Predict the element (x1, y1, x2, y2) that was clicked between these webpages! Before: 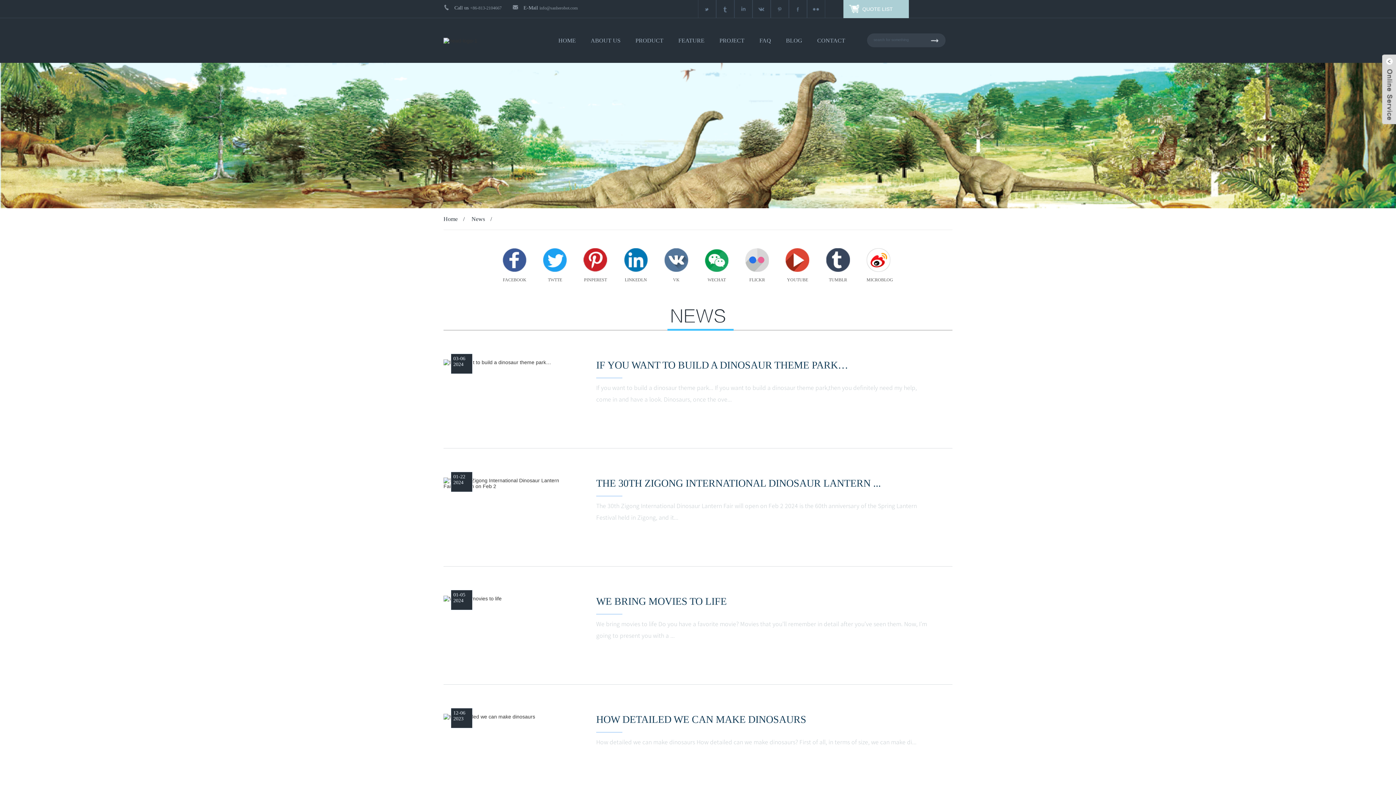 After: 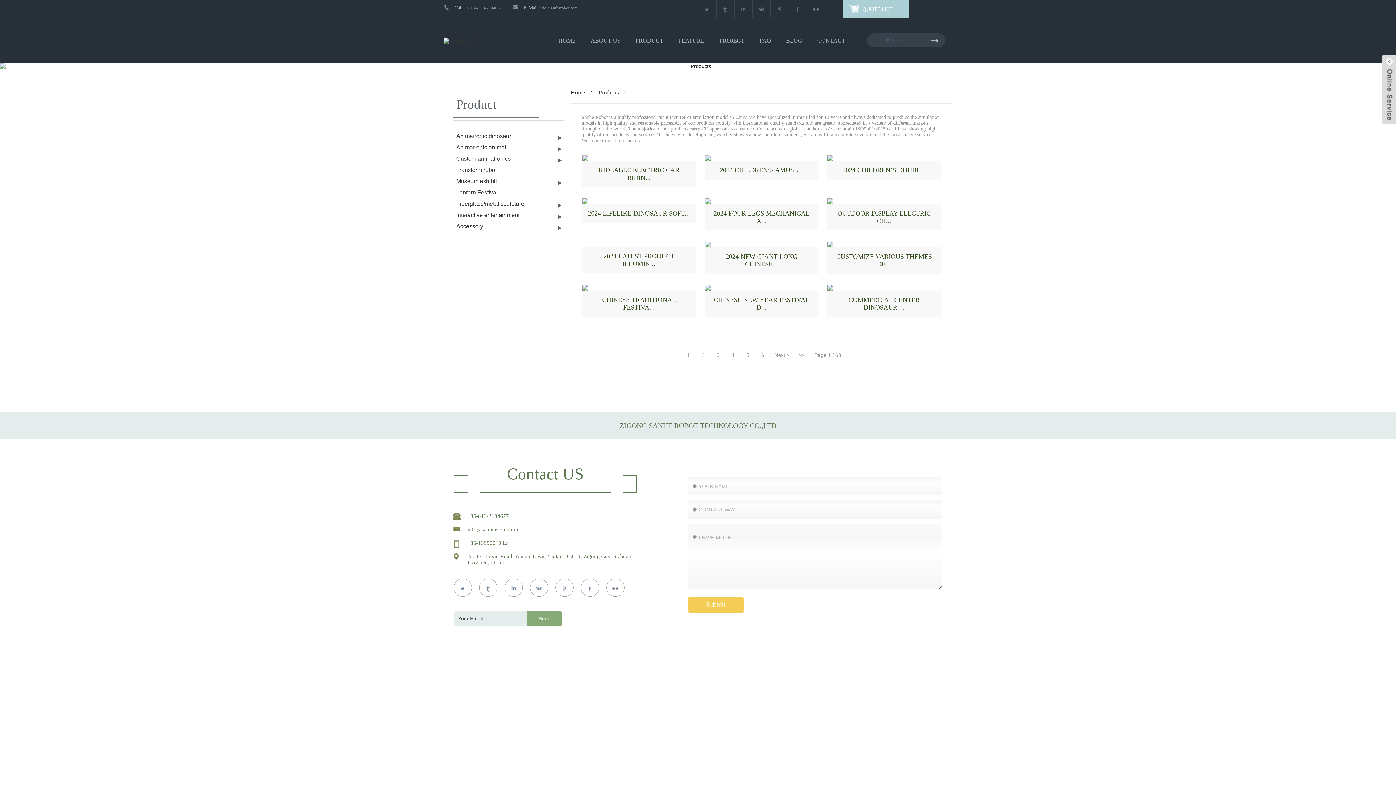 Action: label: PRODUCT bbox: (635, 32, 663, 48)